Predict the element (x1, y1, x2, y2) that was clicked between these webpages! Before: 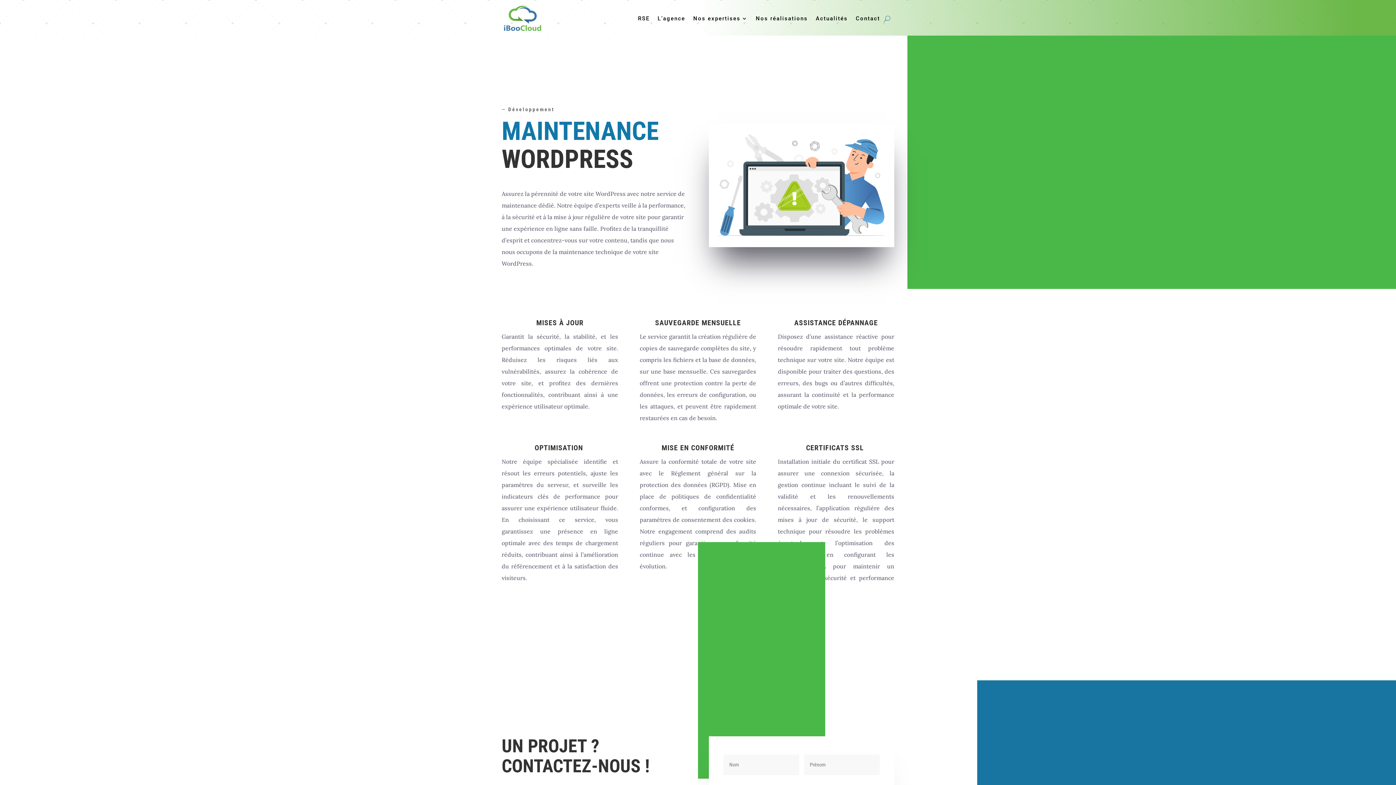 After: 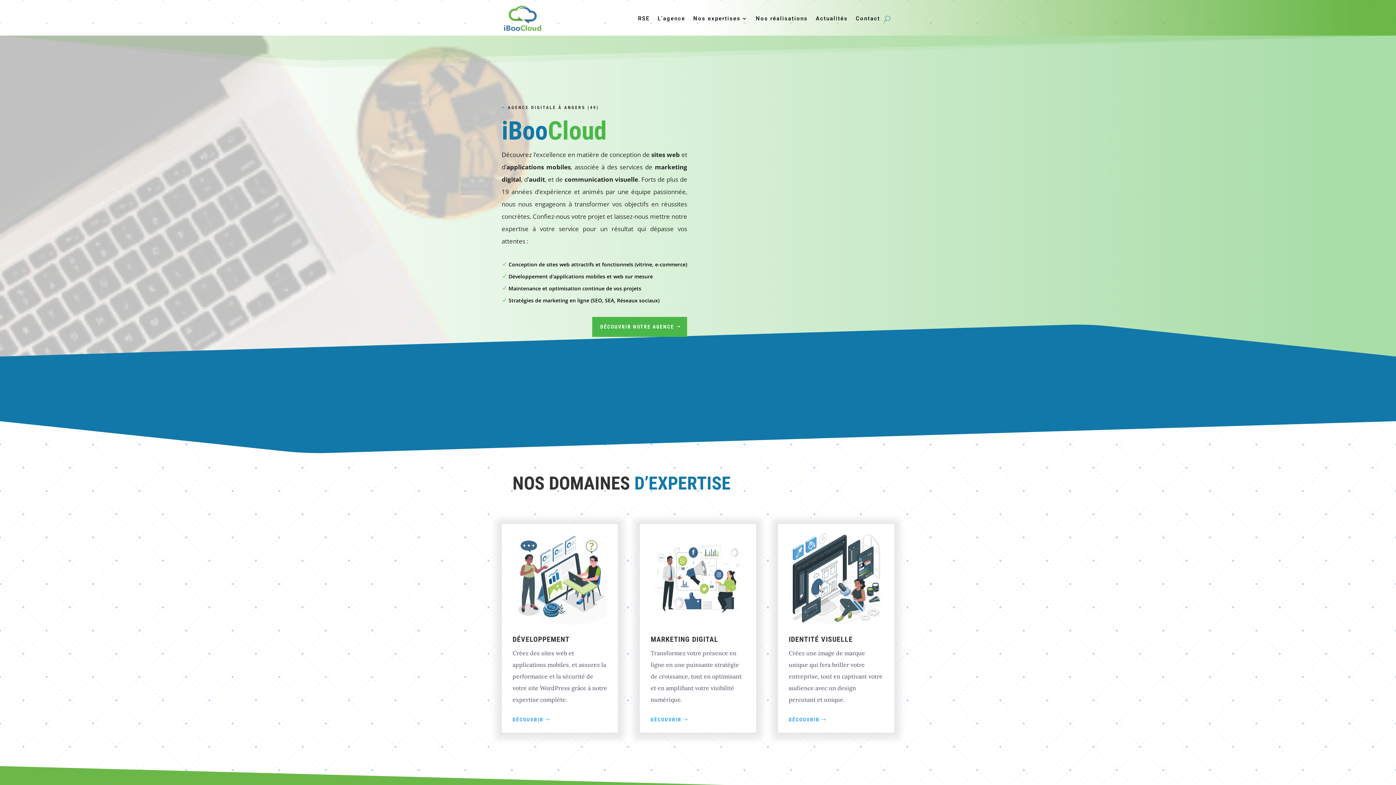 Action: bbox: (501, 4, 542, 33)